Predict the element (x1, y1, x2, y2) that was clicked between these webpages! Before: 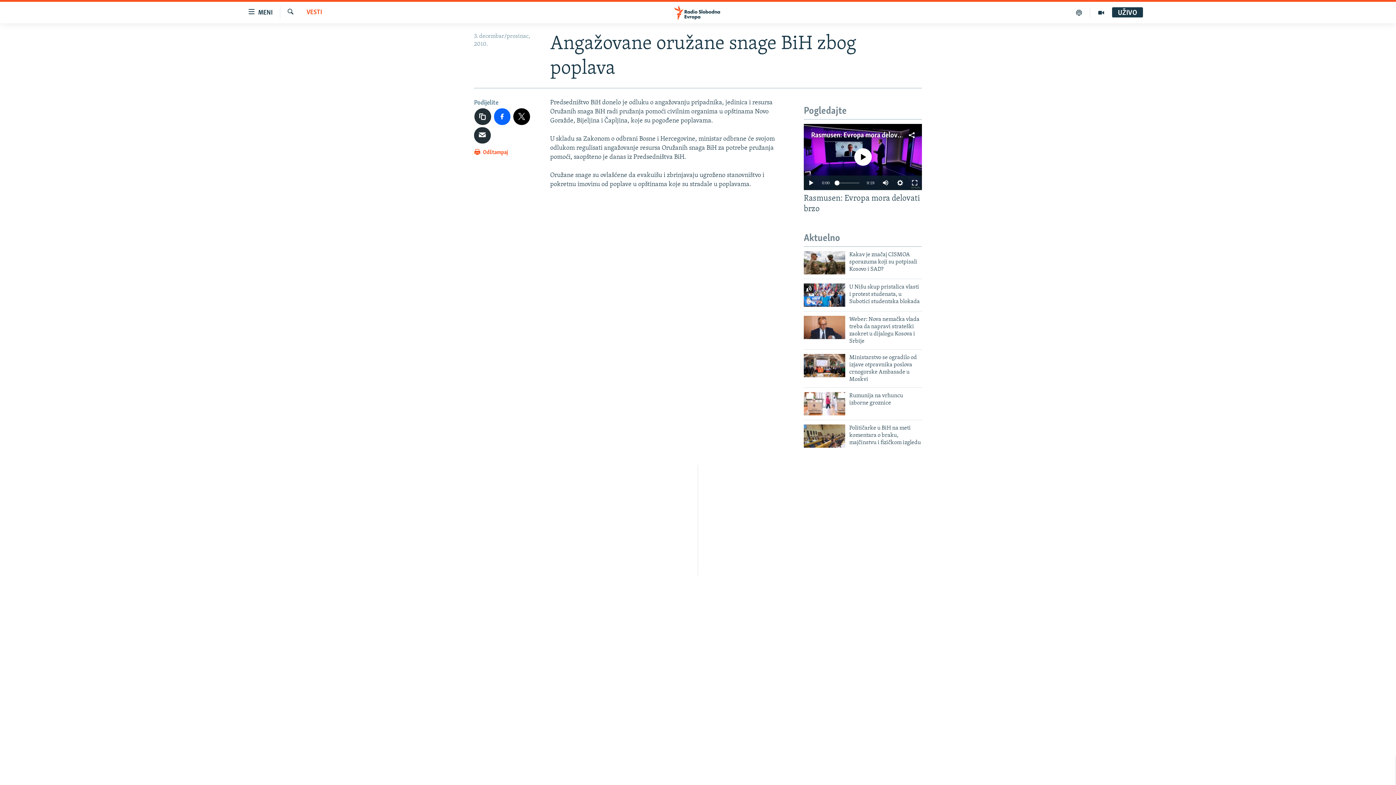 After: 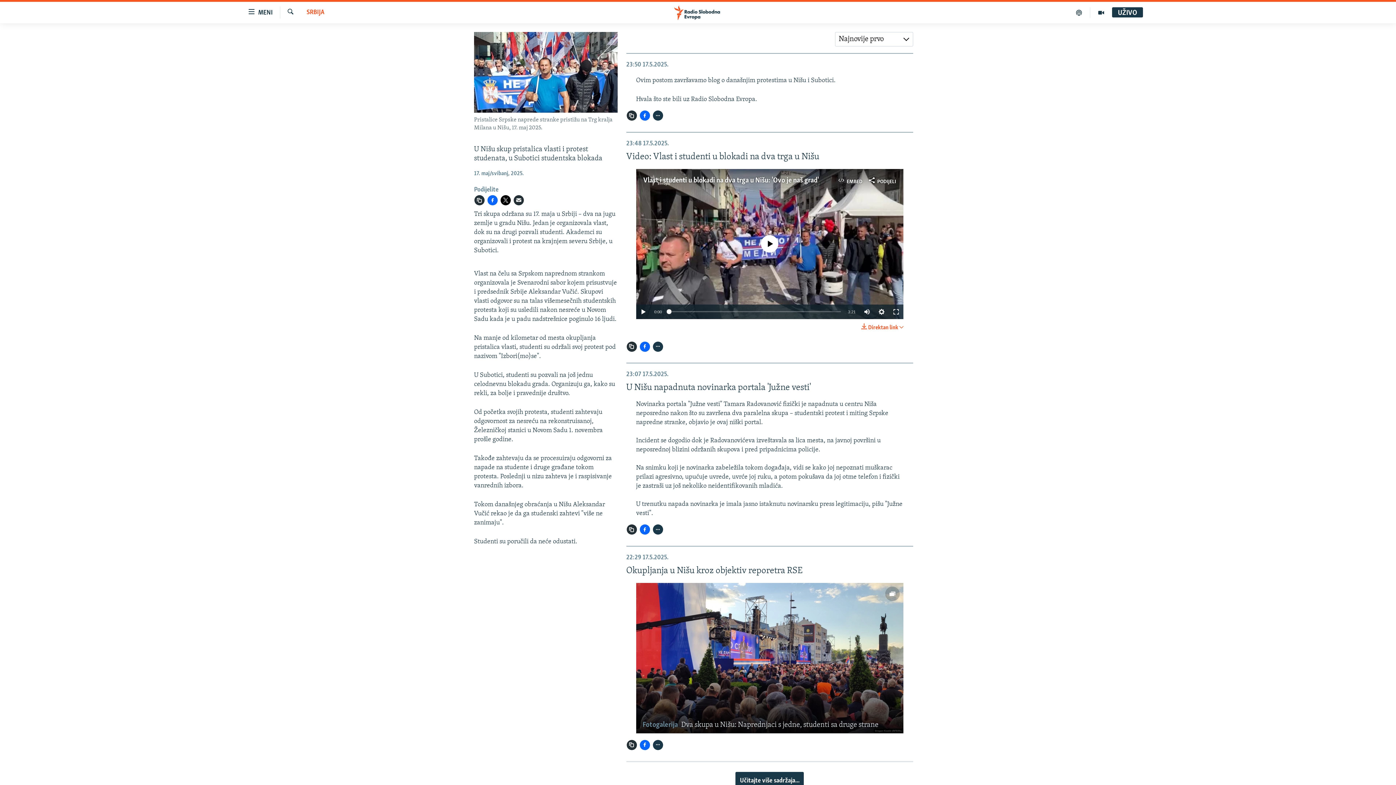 Action: bbox: (849, 283, 922, 309) label: U Nišu skup pristalica vlasti i protest studenata, u Subotici studentska blokada